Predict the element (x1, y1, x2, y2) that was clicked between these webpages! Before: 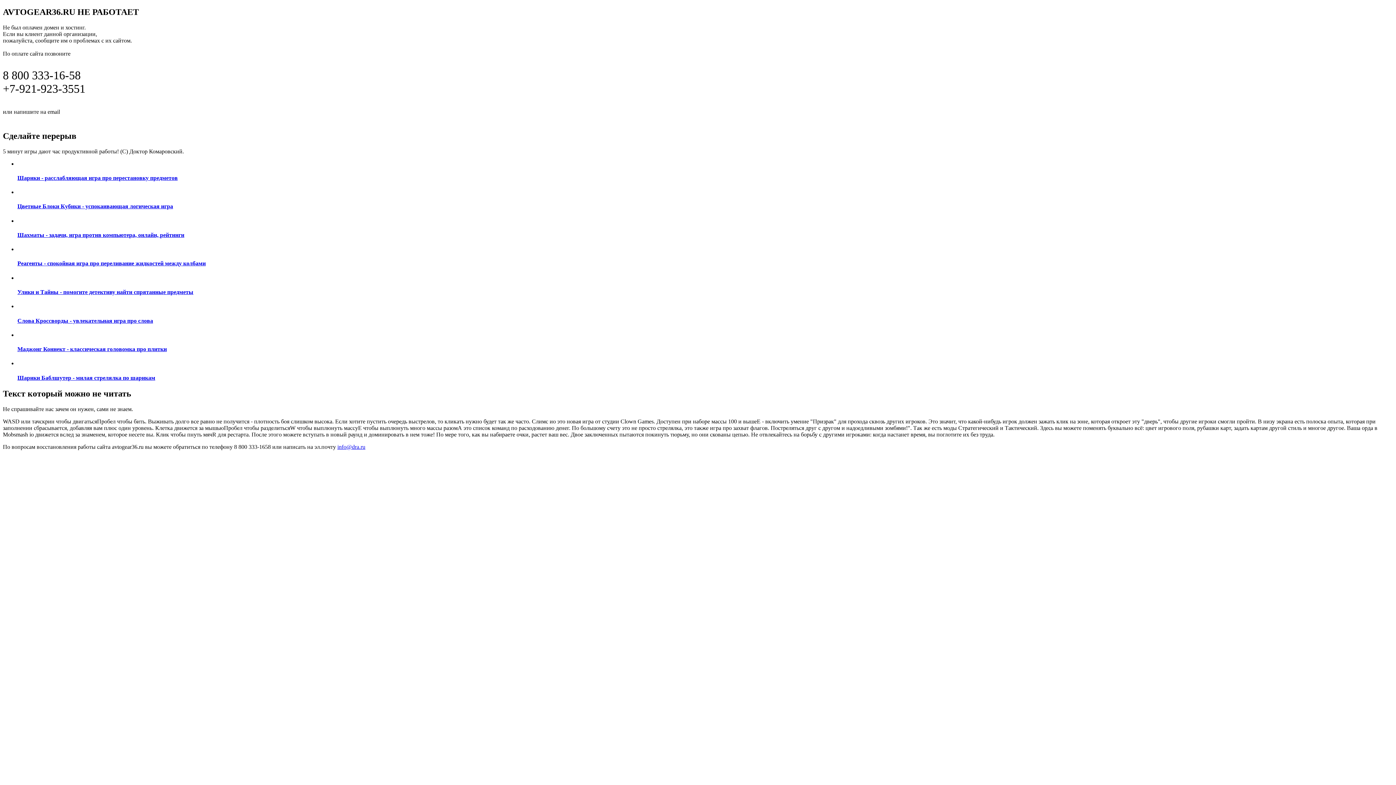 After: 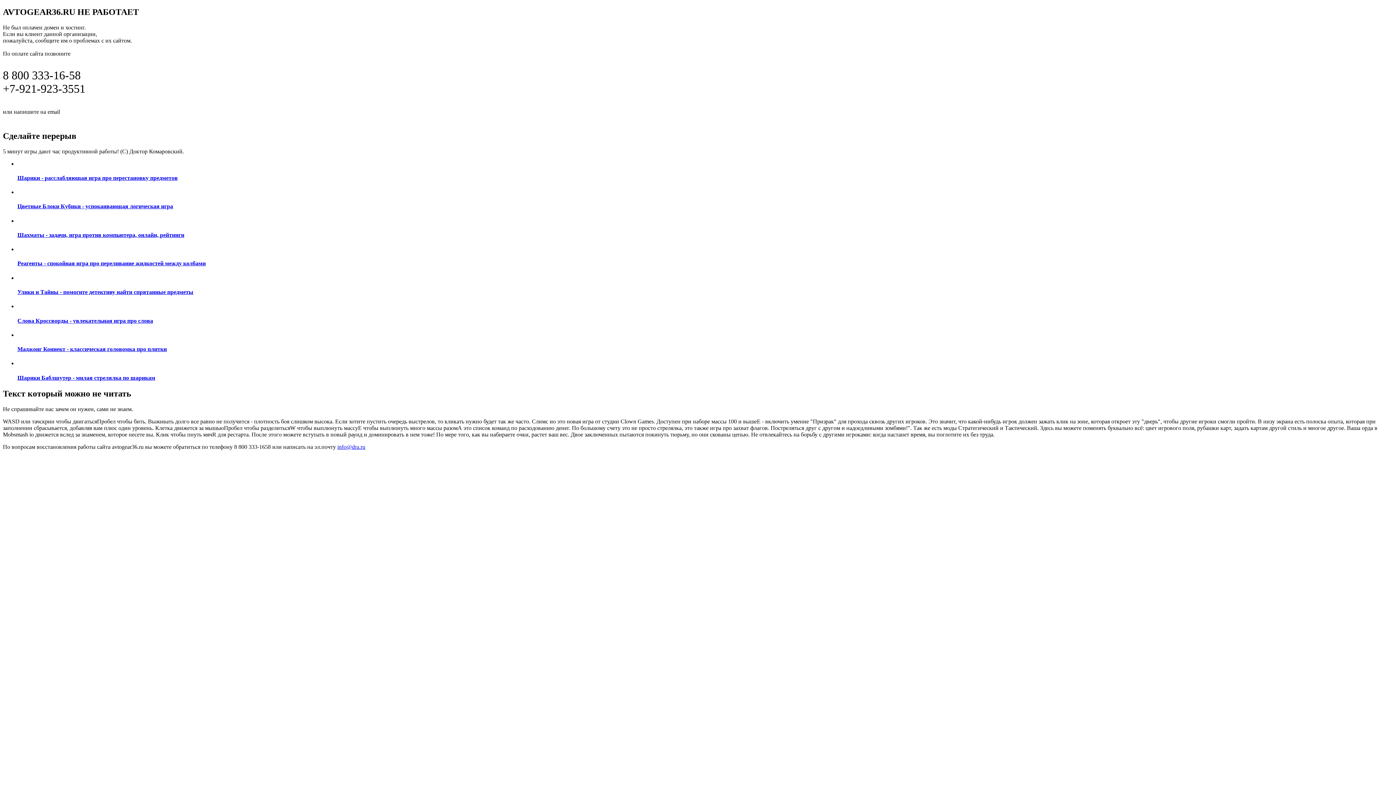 Action: bbox: (337, 443, 365, 450) label: info@dra.ru